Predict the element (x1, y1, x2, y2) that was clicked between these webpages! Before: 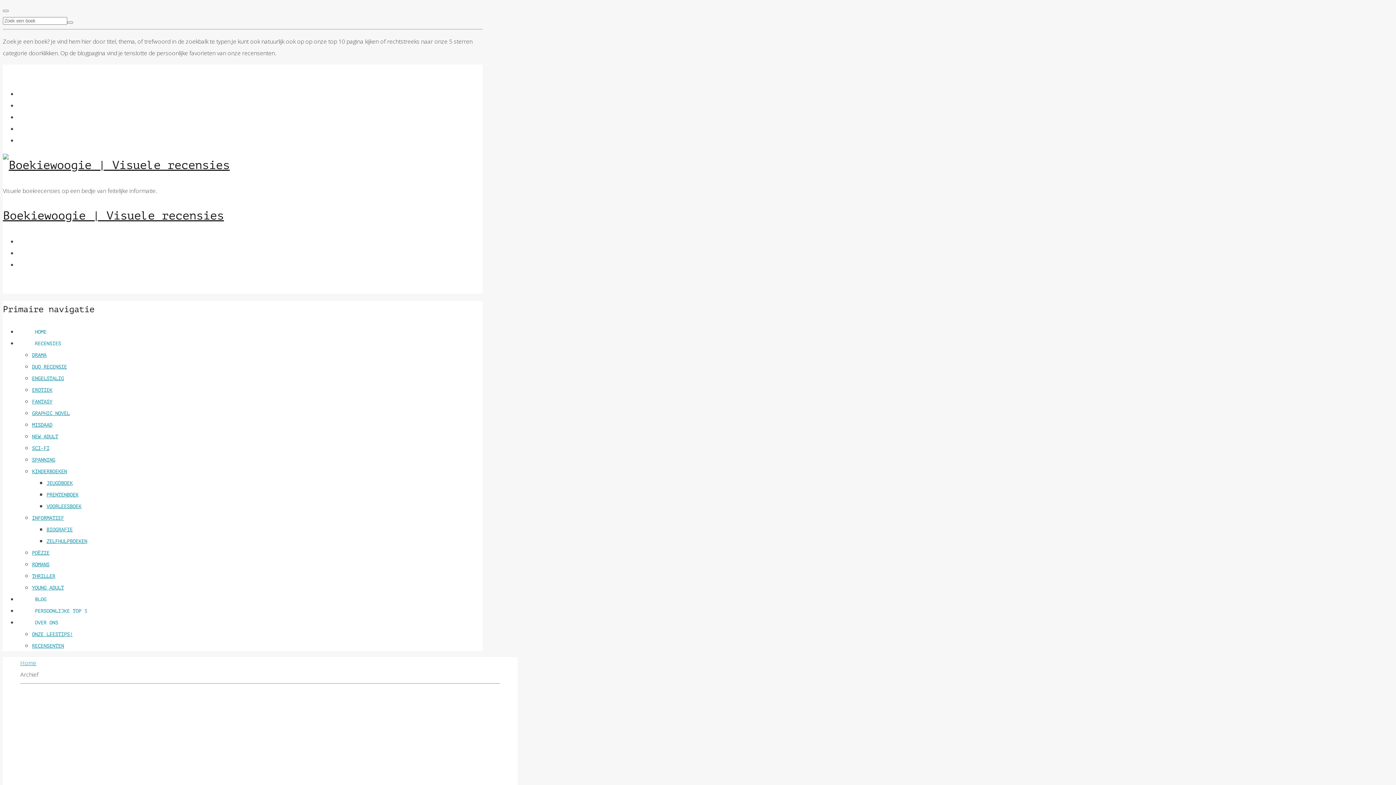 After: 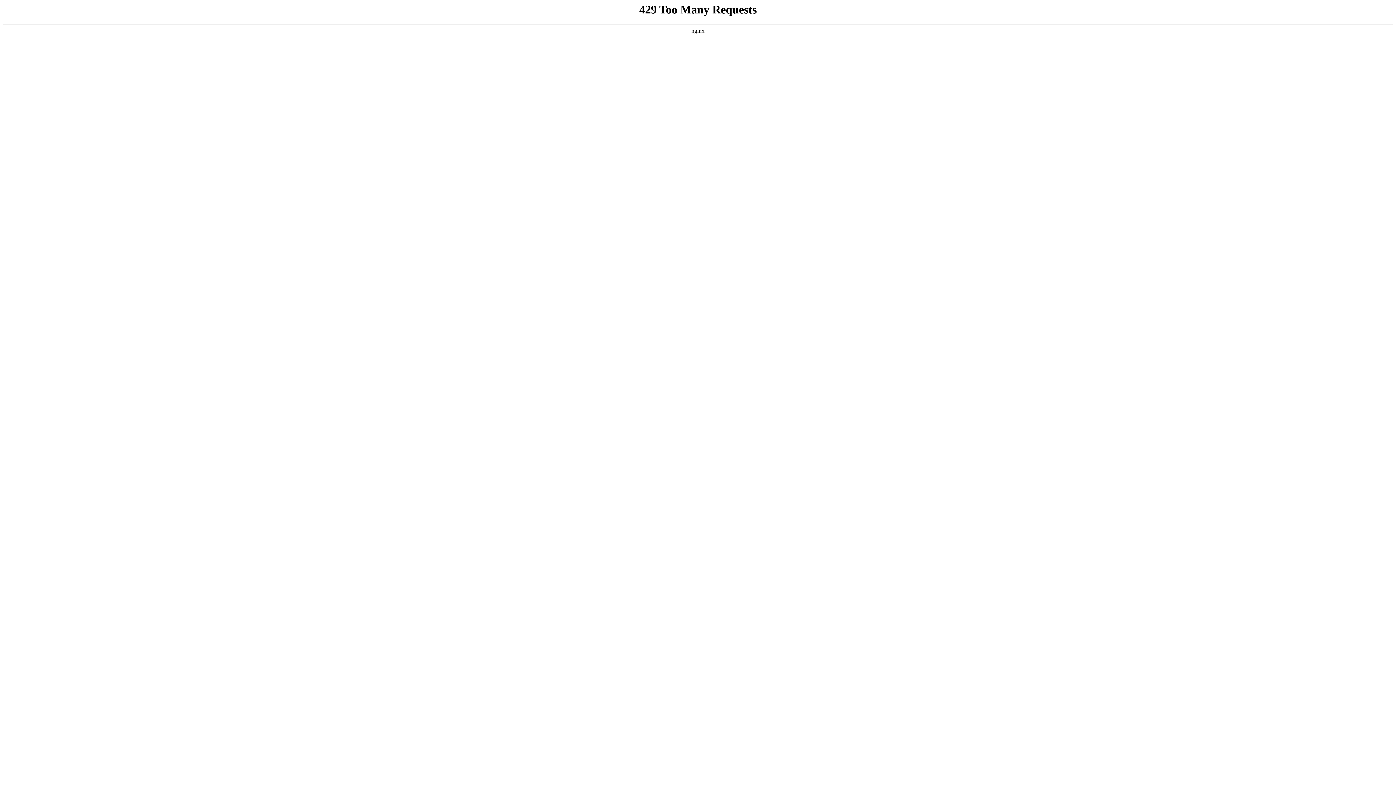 Action: bbox: (32, 352, 46, 358) label: DRAMA